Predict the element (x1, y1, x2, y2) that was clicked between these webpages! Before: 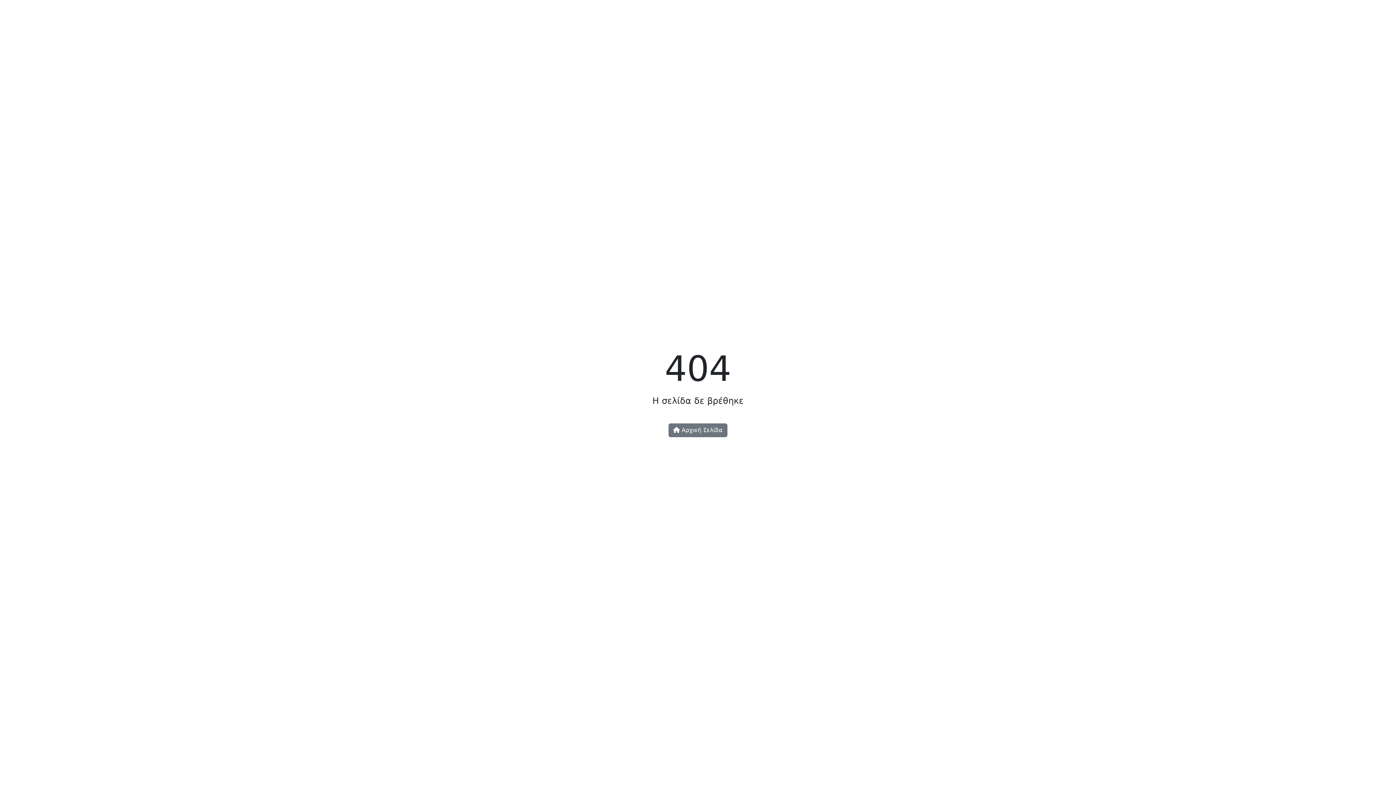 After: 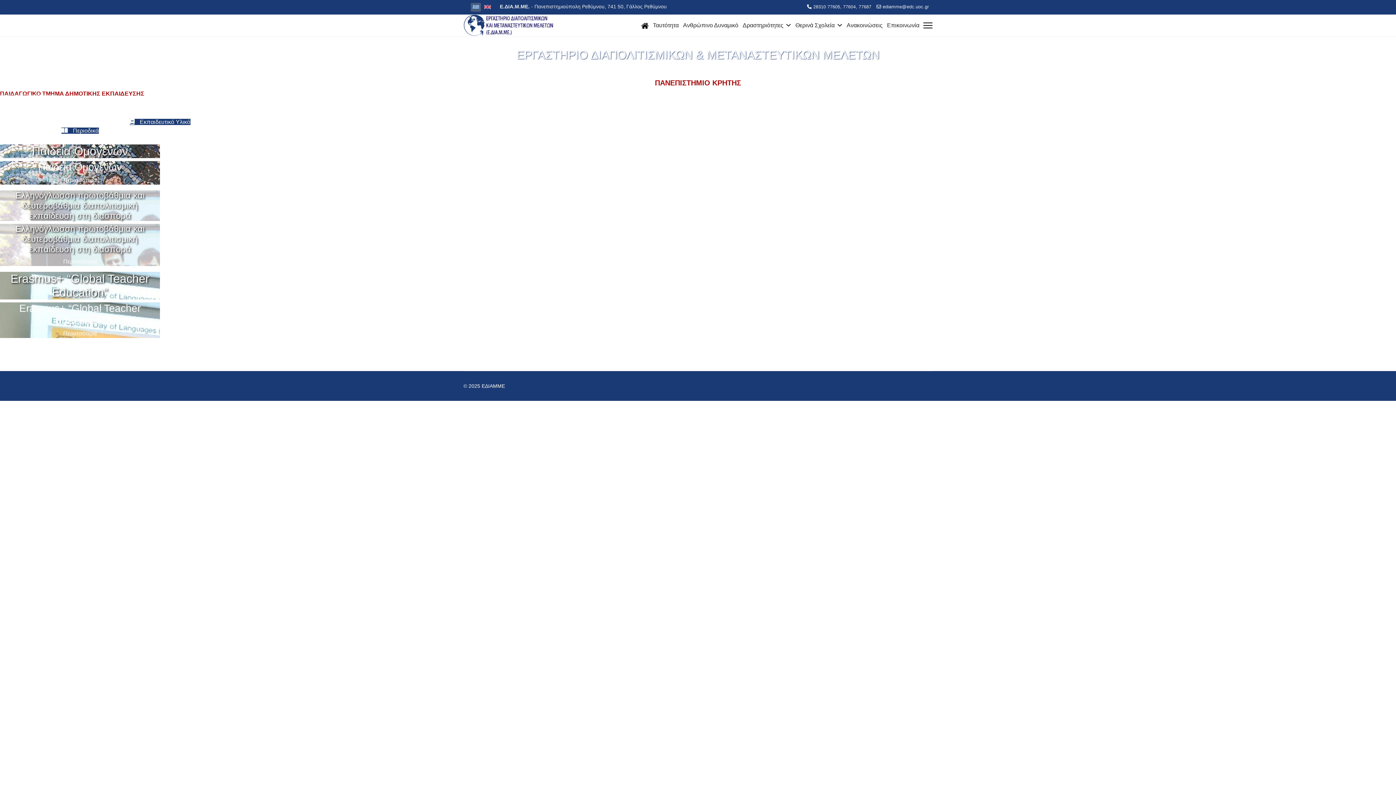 Action: label:  Αρχική Σελίδα bbox: (668, 423, 727, 437)